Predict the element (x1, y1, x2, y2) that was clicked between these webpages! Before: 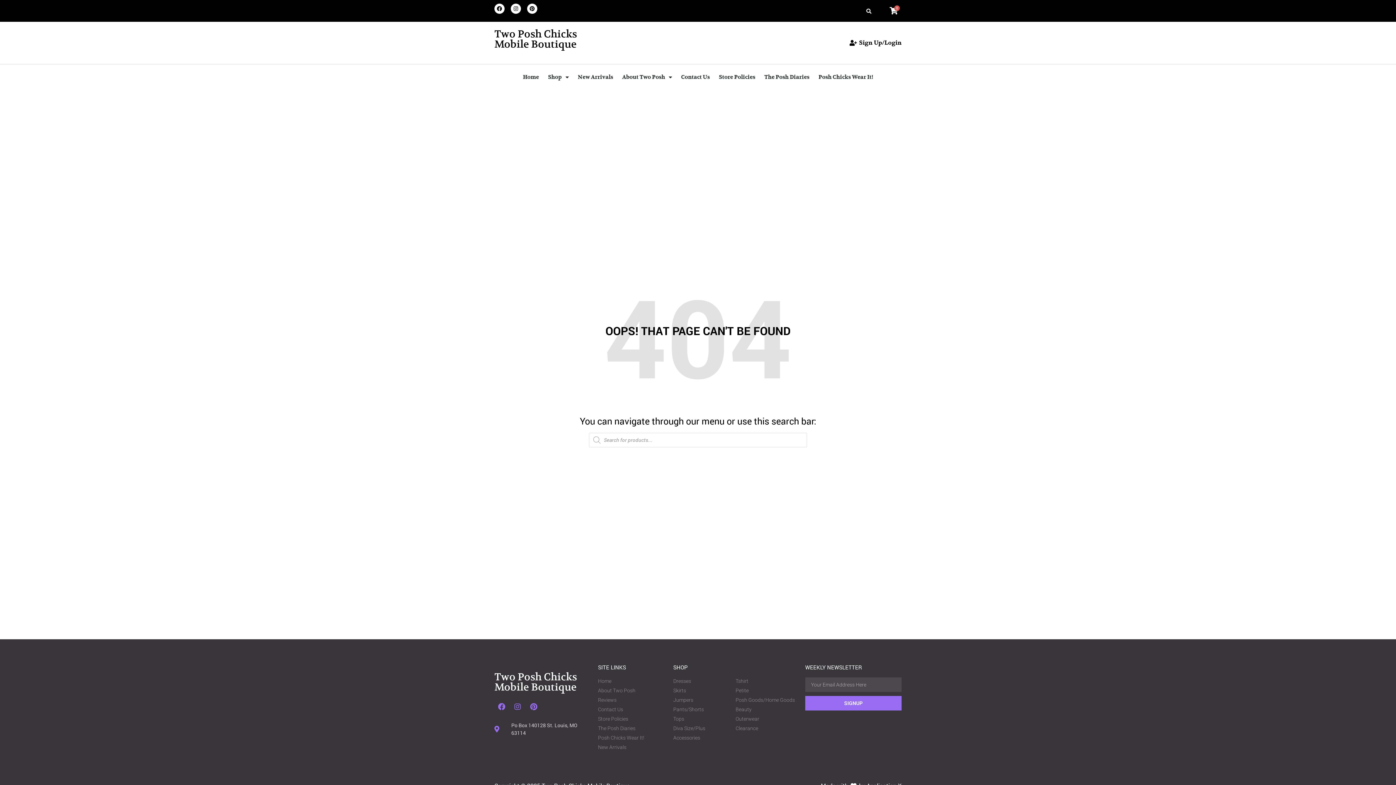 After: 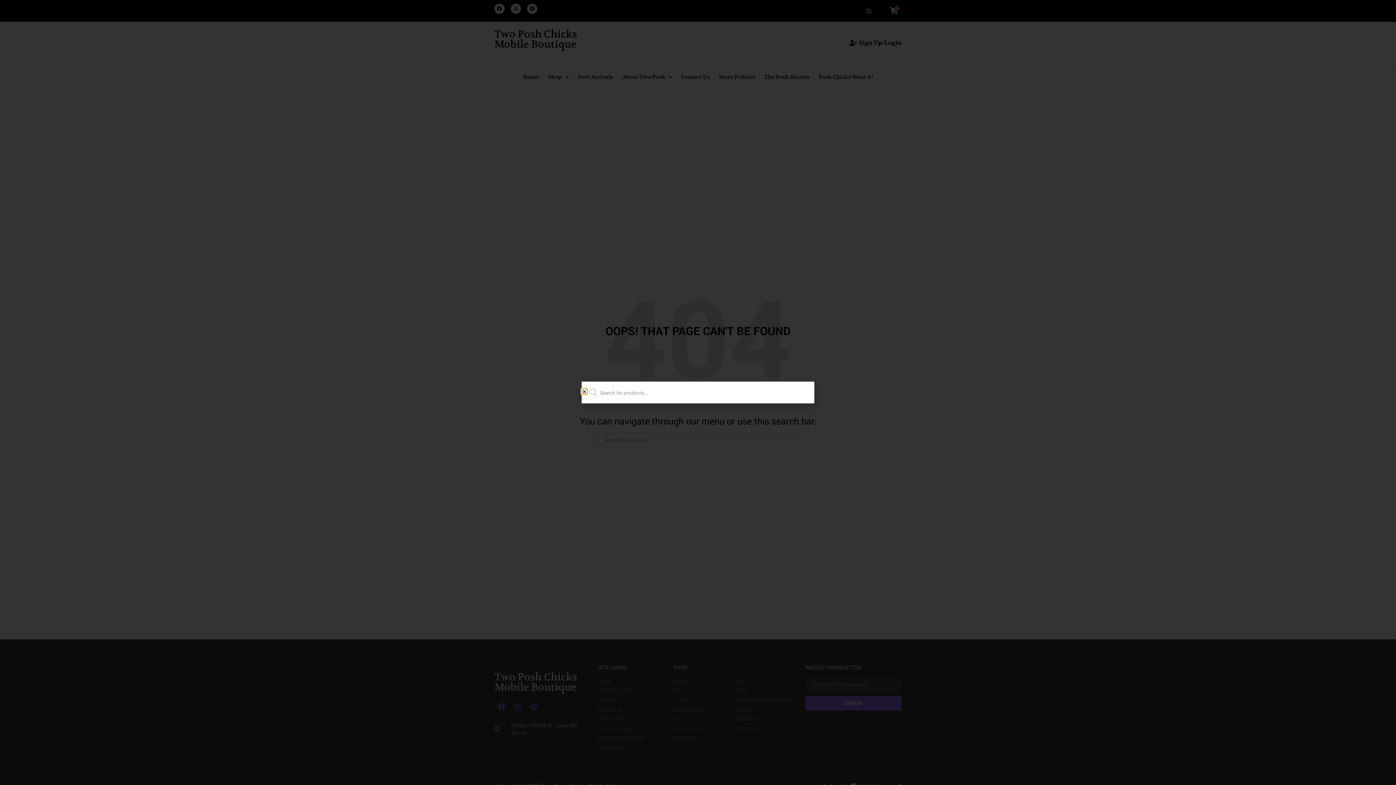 Action: bbox: (866, 8, 871, 13)